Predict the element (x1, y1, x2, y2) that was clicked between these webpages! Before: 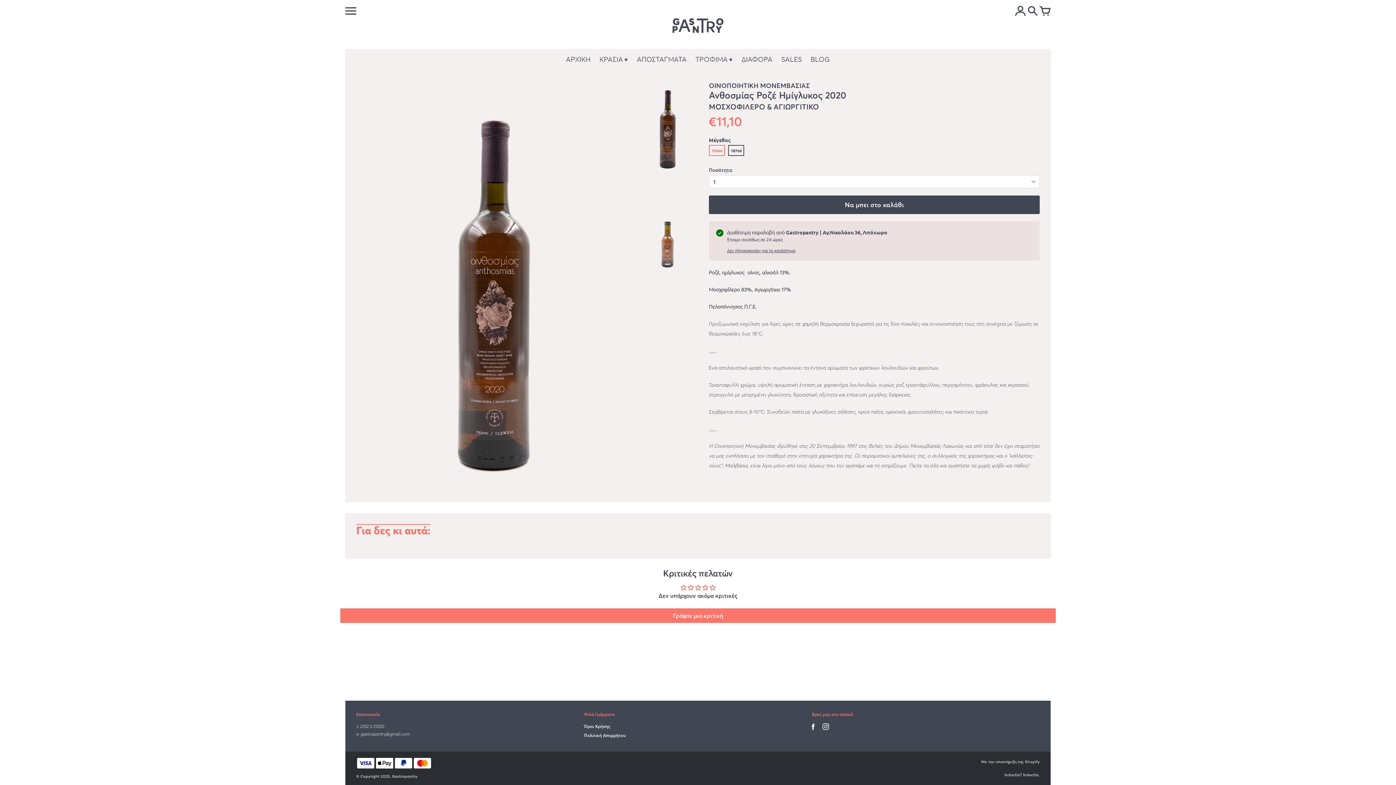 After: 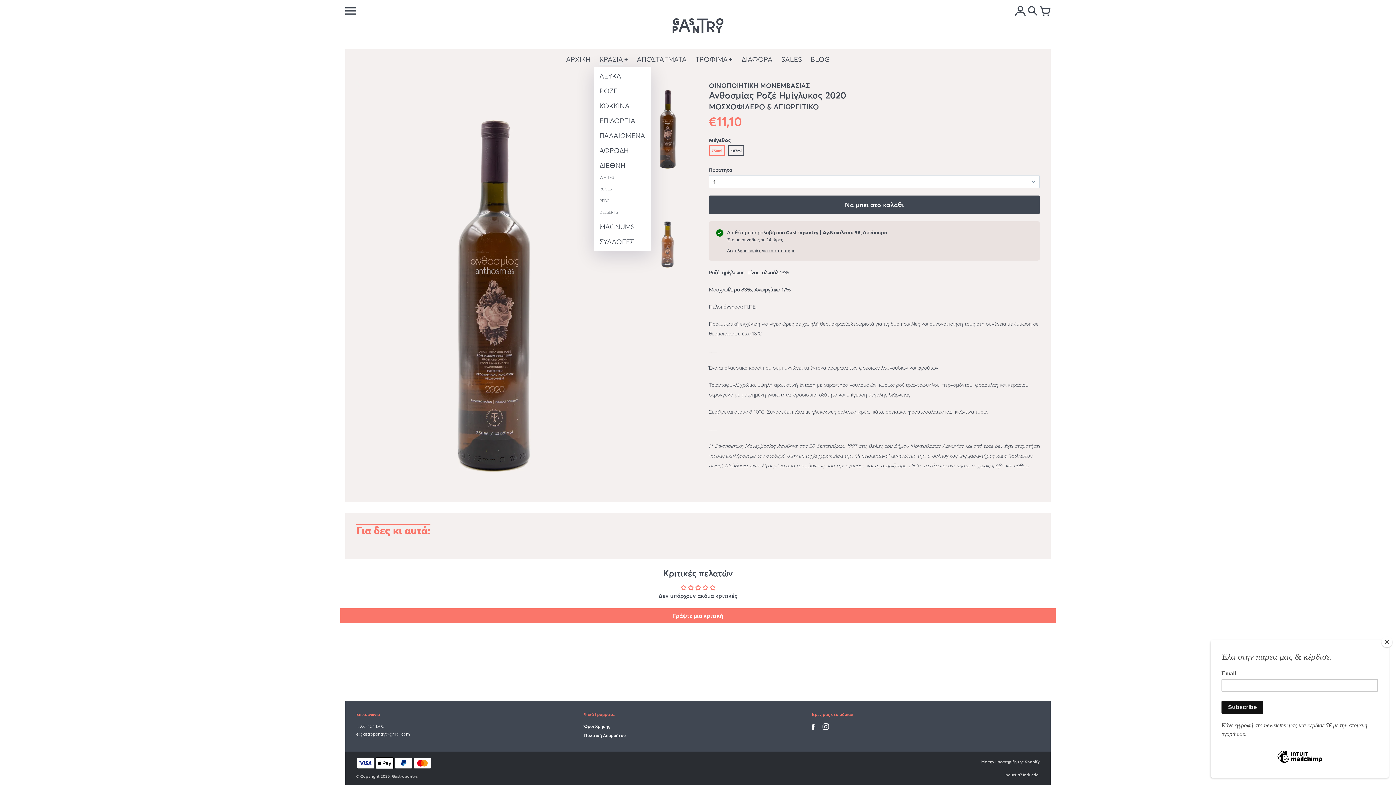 Action: label: ΚΡΑΣΙΑ bbox: (596, 52, 632, 66)